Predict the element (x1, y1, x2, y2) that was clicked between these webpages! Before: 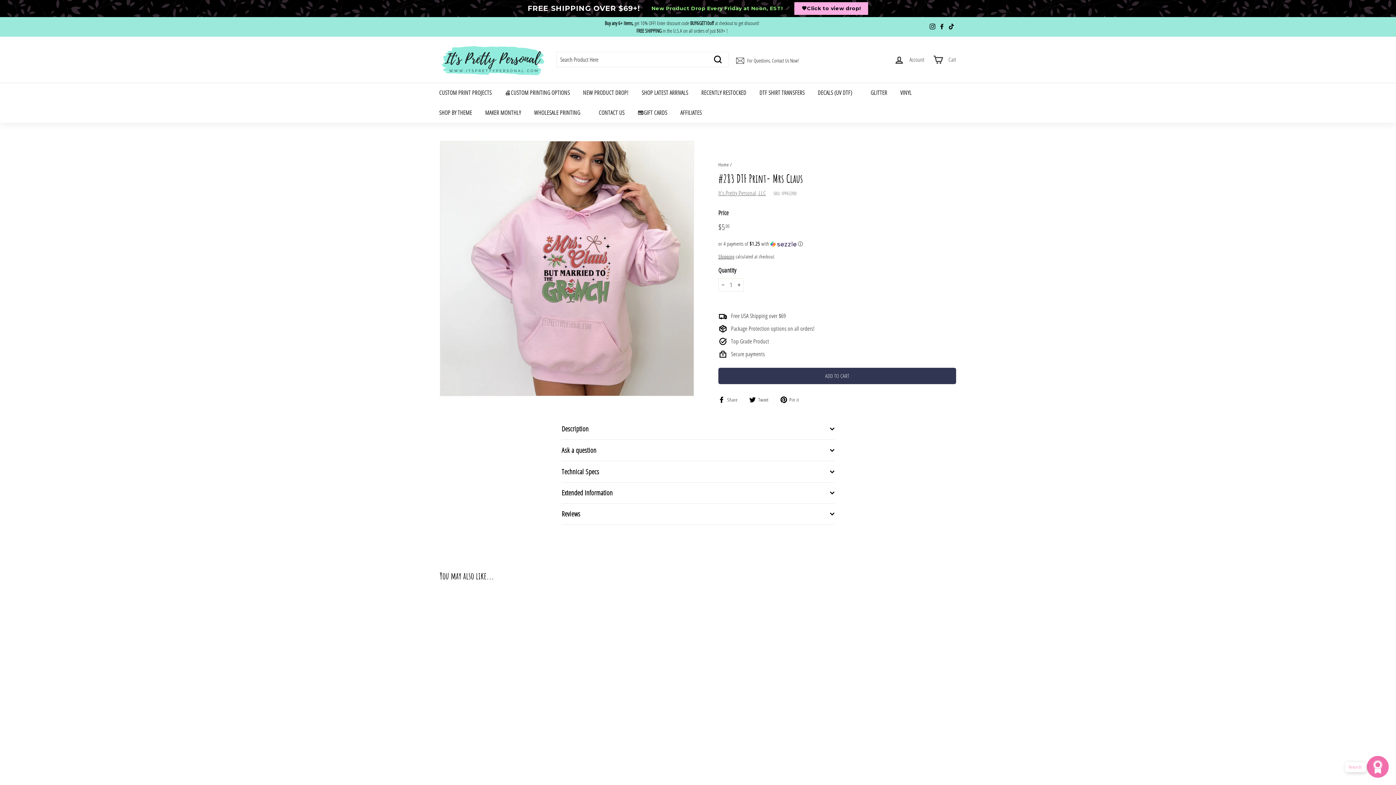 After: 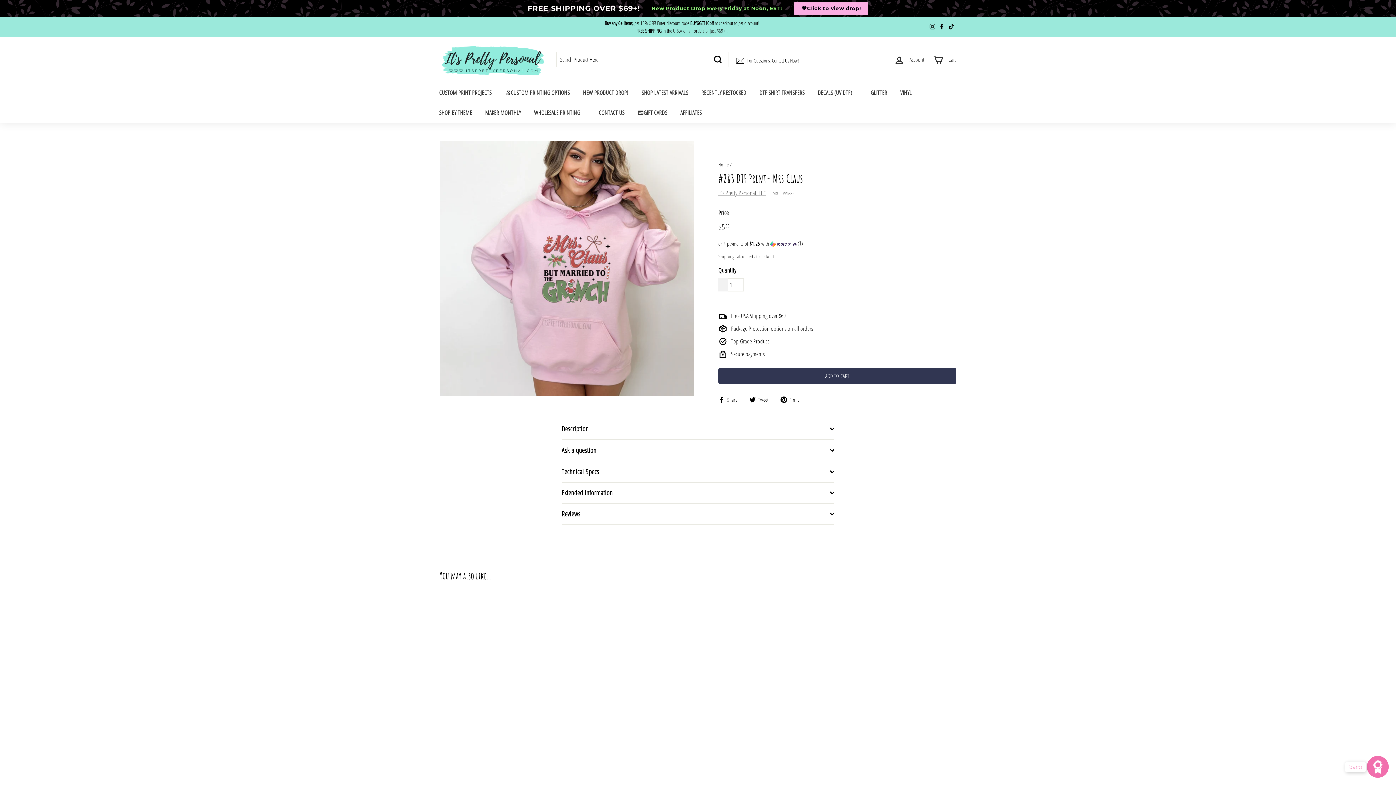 Action: label: Reduce item quantity by one bbox: (718, 278, 728, 291)